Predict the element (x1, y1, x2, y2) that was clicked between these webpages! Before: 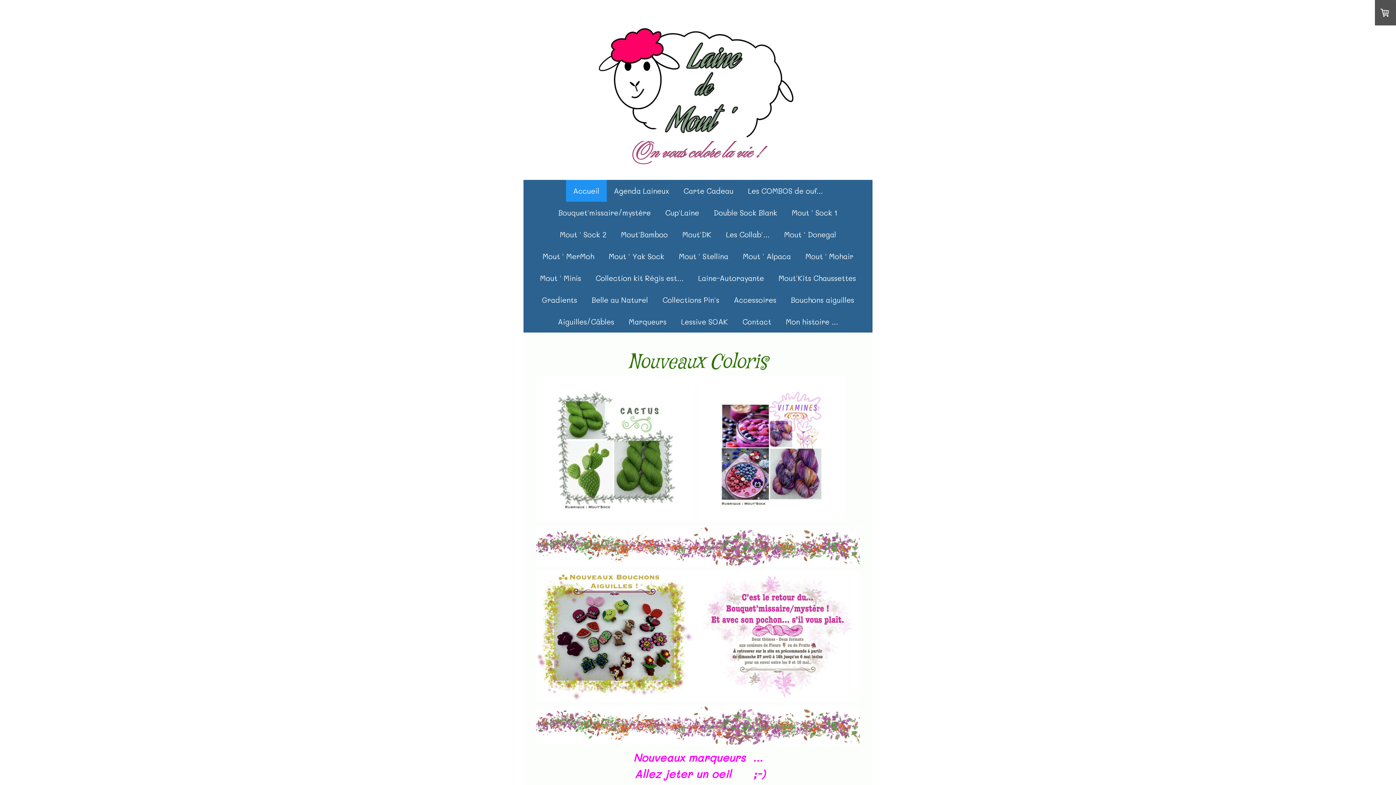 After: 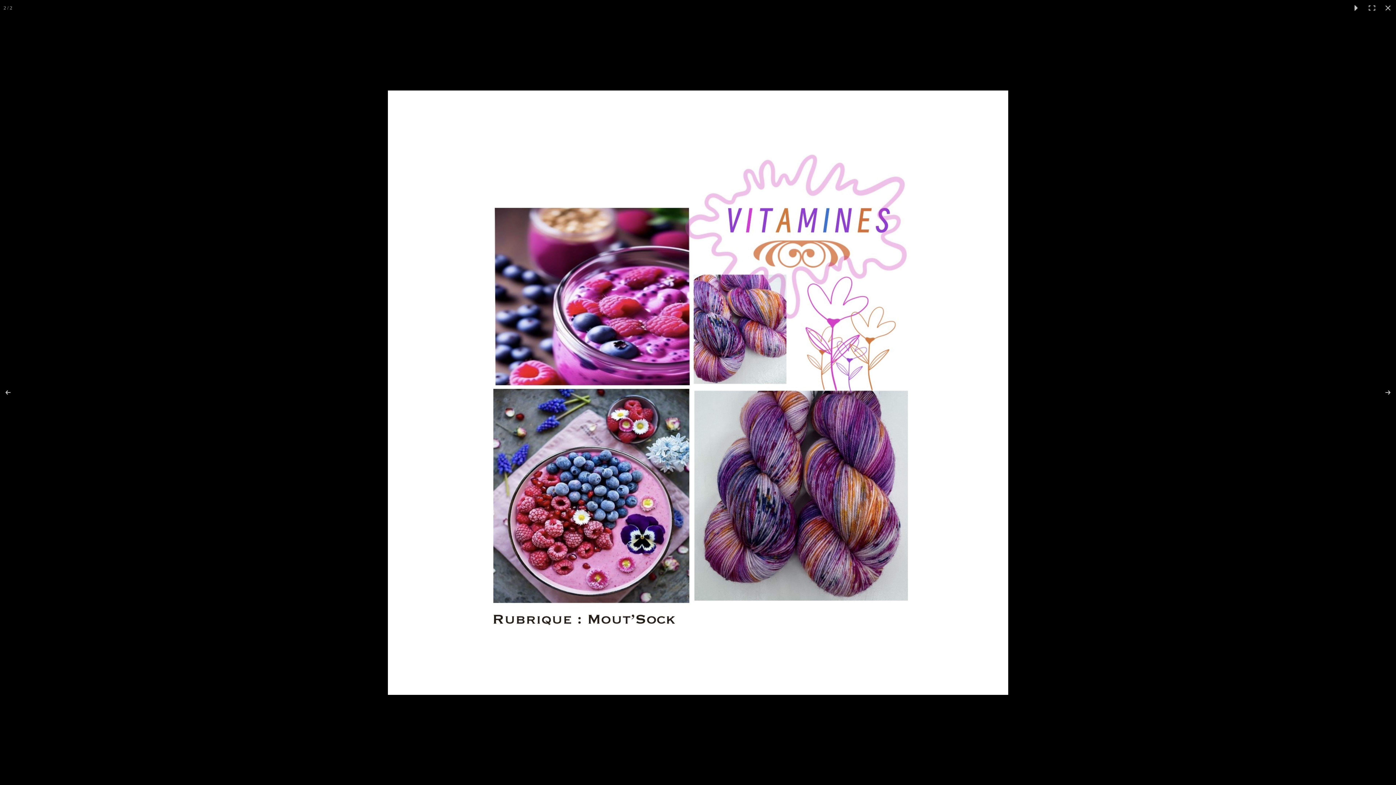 Action: bbox: (696, 376, 845, 522)